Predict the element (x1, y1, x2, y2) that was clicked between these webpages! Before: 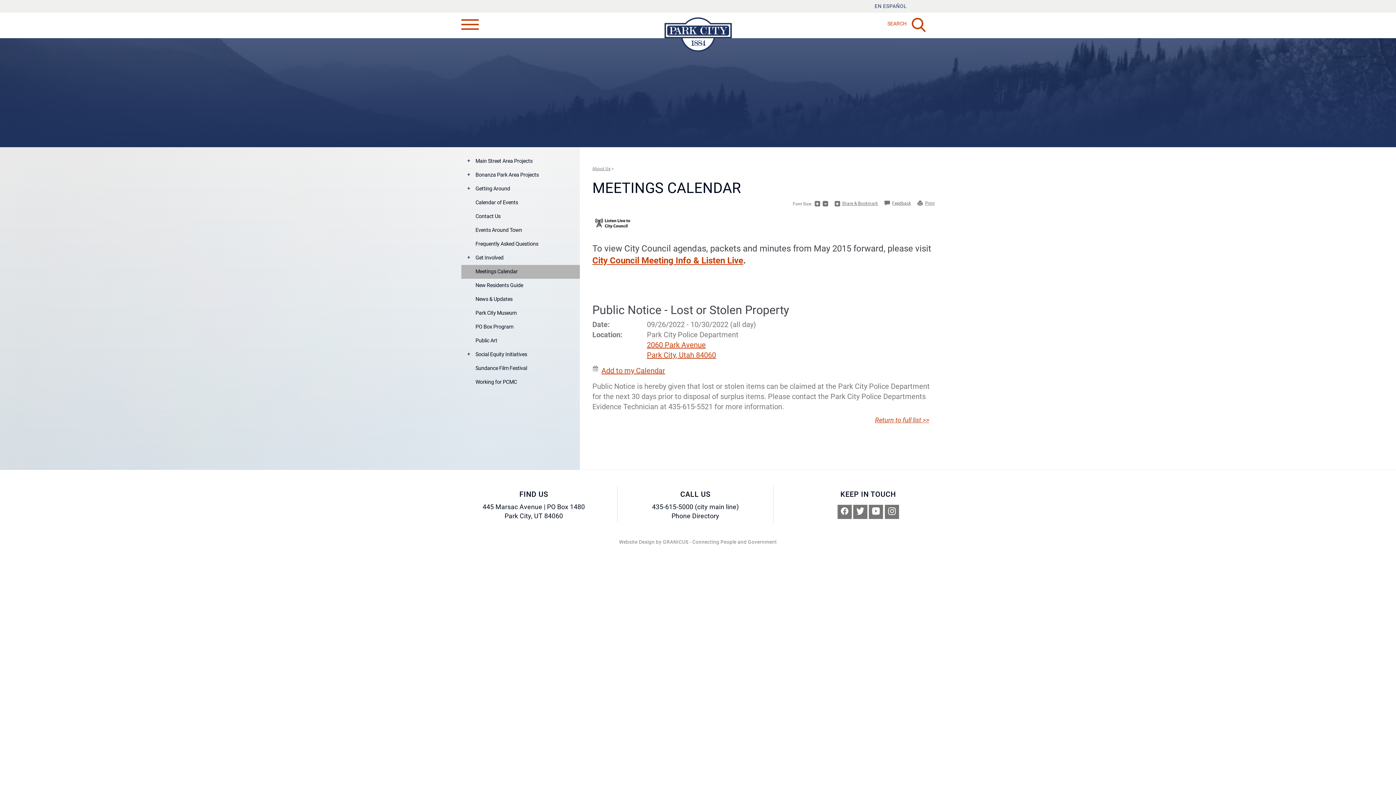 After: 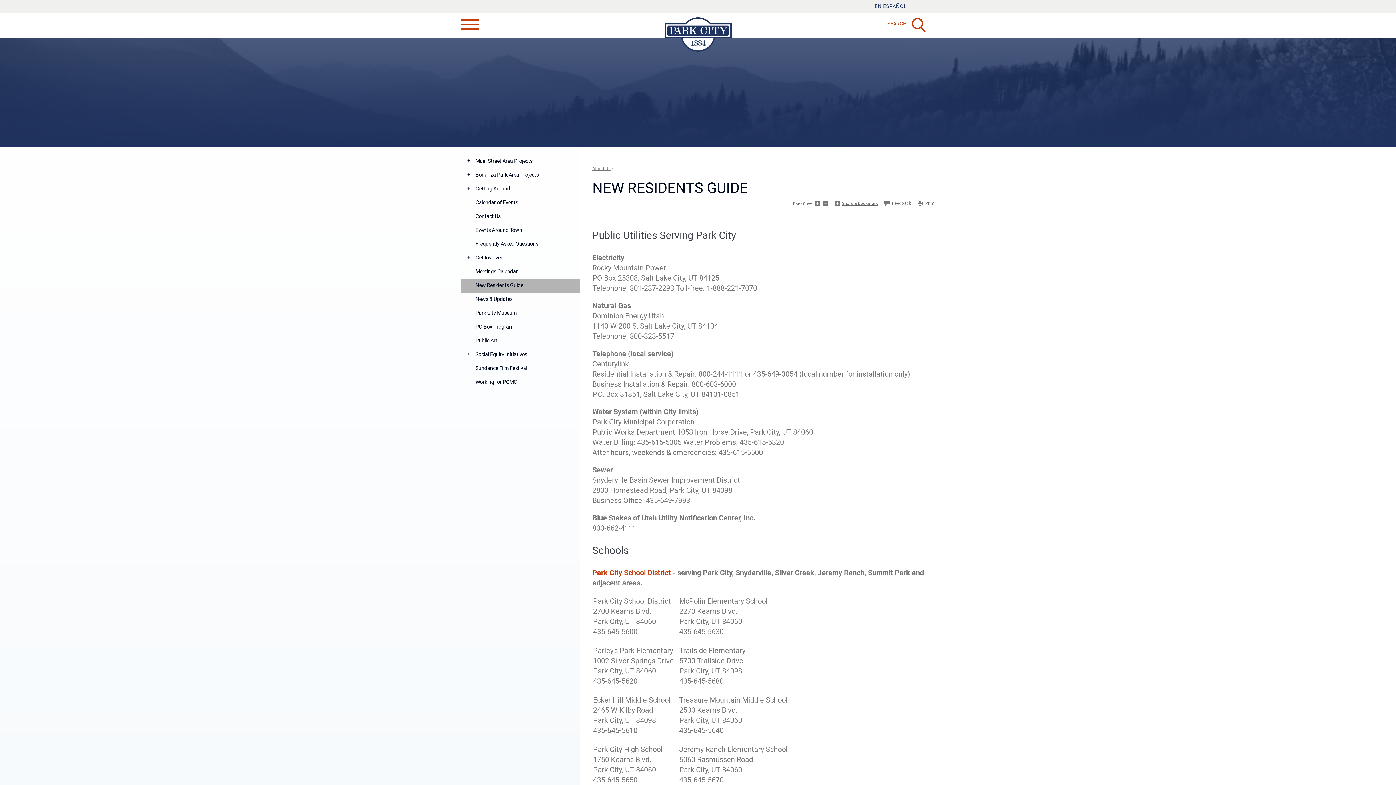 Action: label: New Residents Guide bbox: (461, 278, 579, 292)